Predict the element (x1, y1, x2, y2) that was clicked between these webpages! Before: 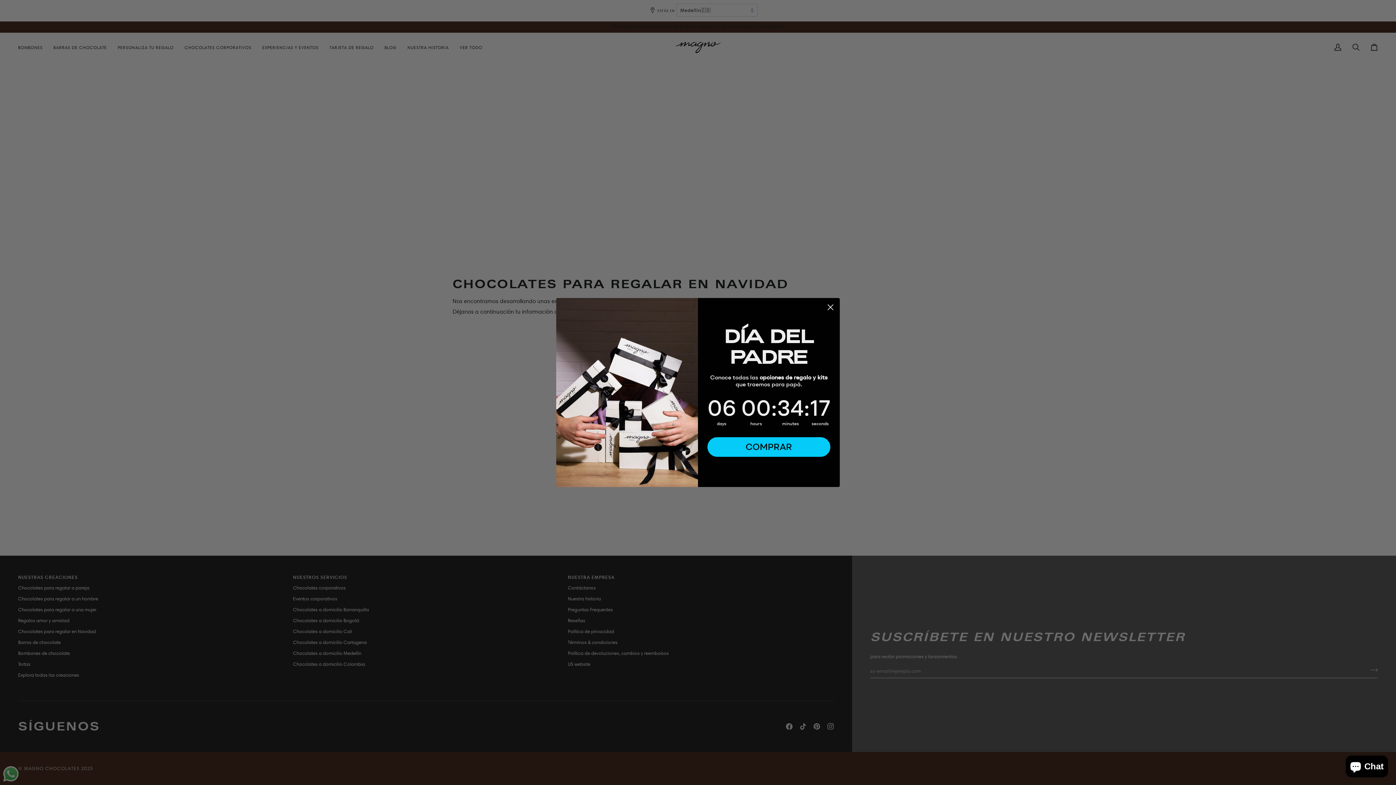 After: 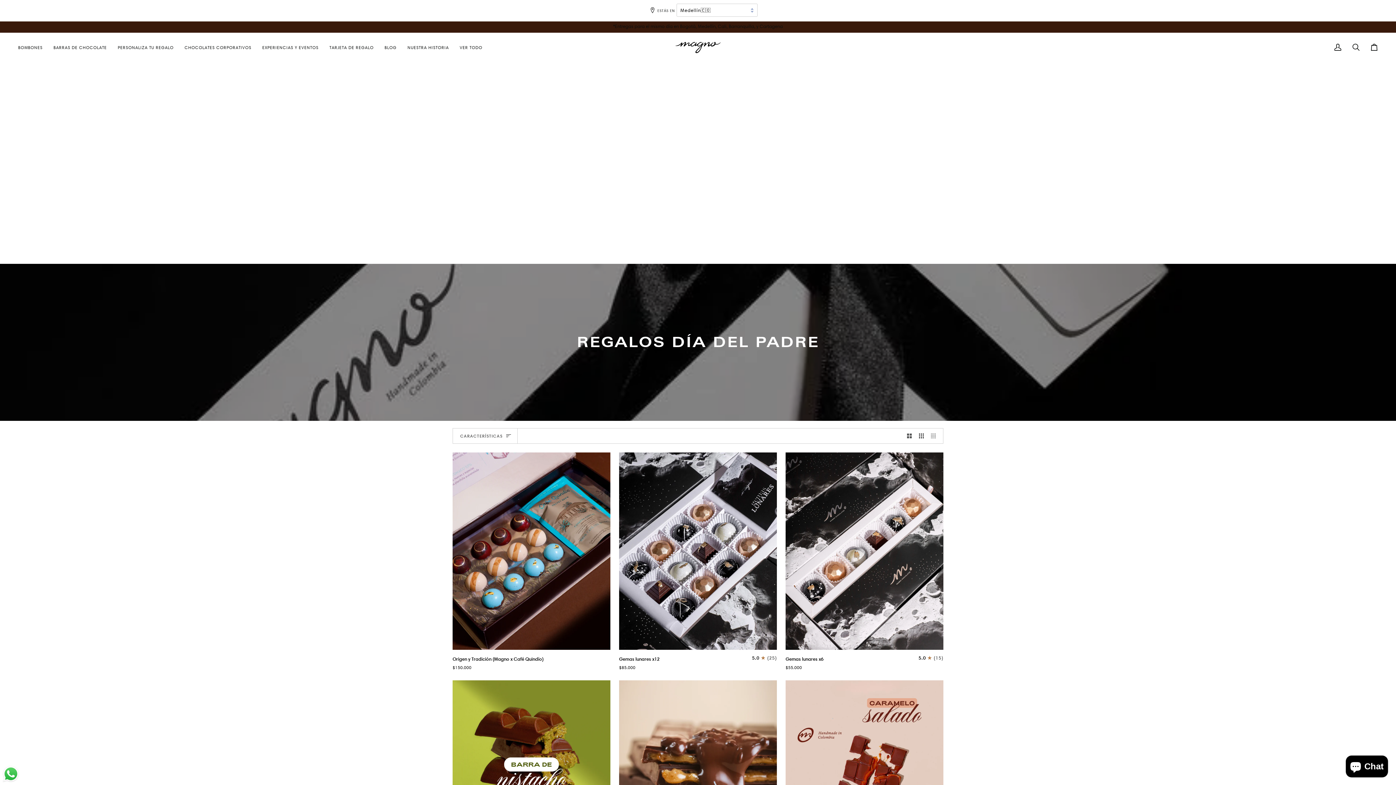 Action: label: COMPRAR bbox: (707, 437, 830, 457)